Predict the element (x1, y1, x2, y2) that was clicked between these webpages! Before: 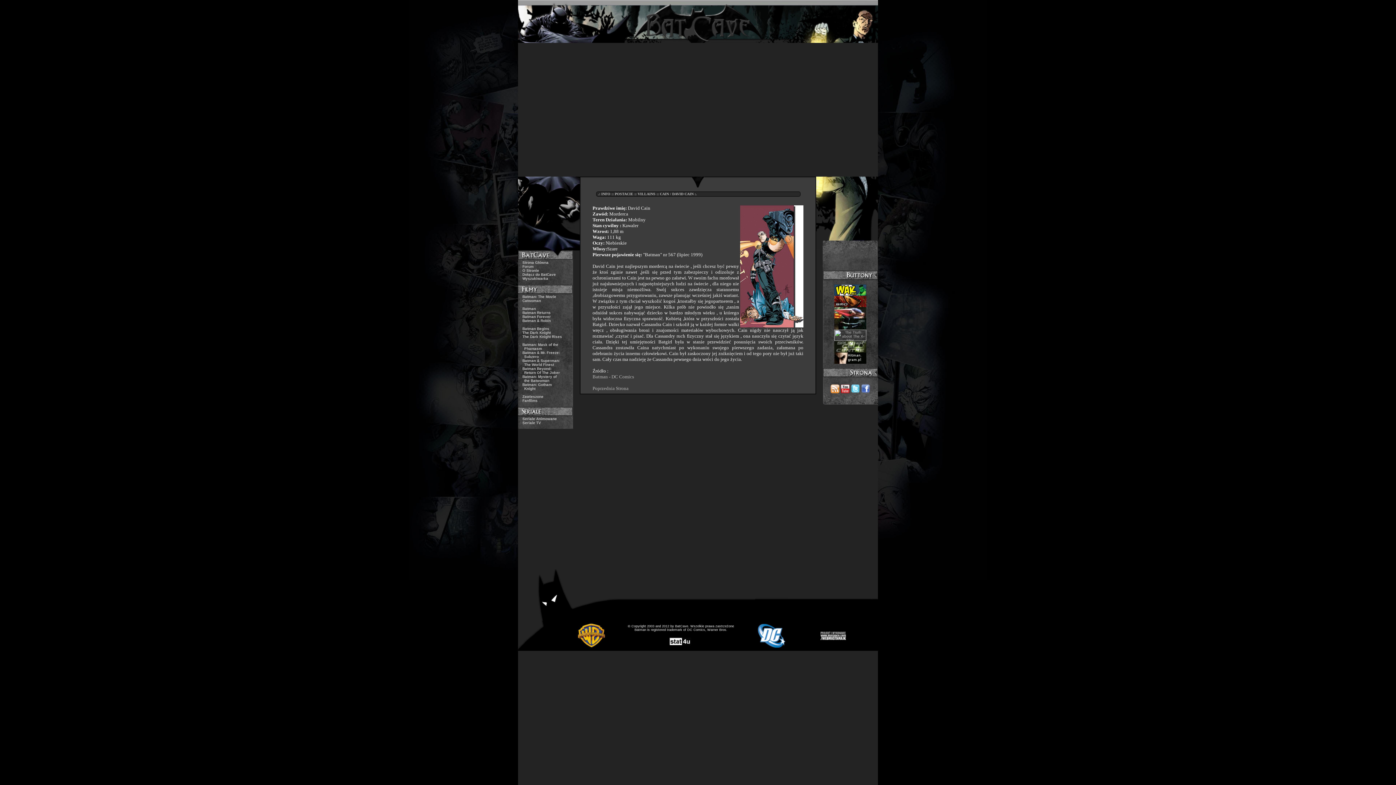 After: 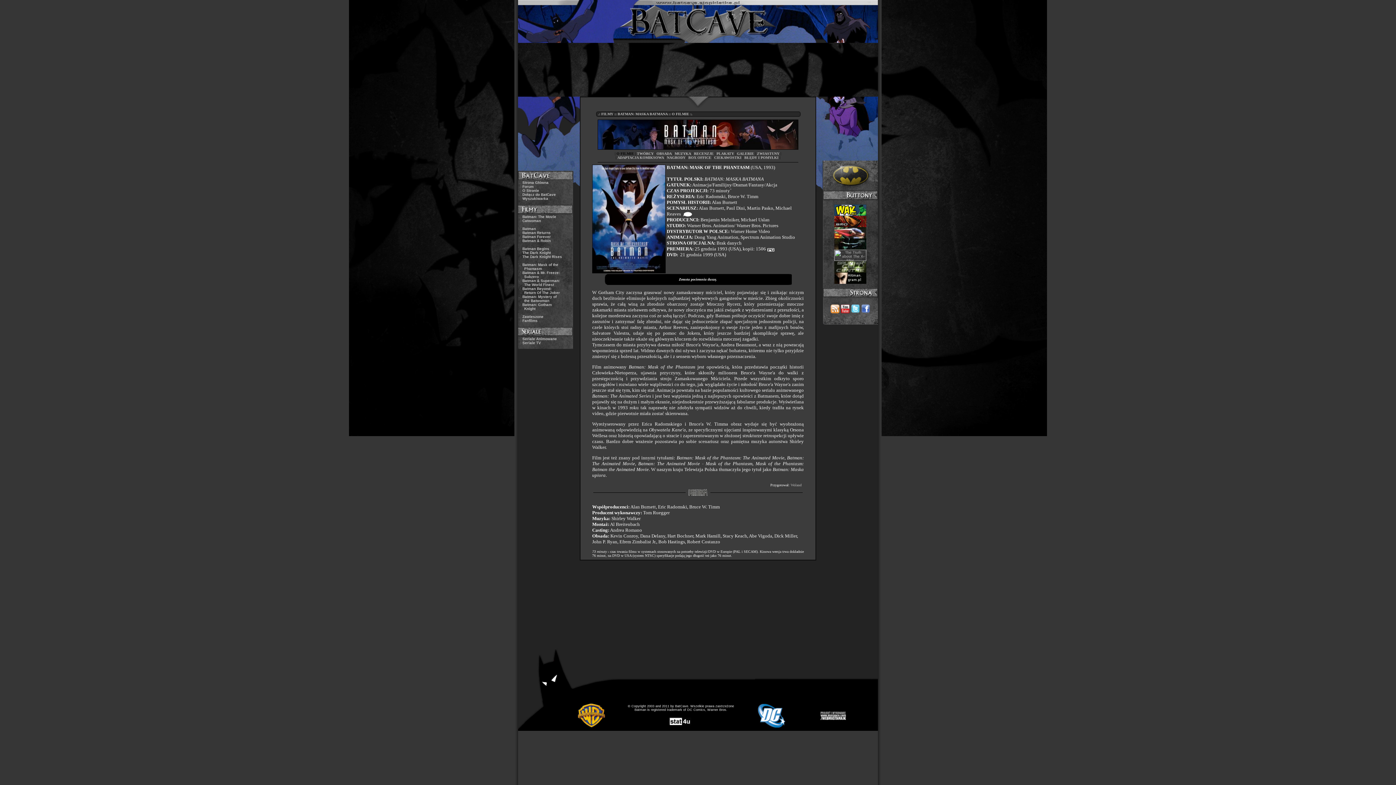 Action: bbox: (518, 342, 573, 350) label: Batman: Mask of the

 Phantasm